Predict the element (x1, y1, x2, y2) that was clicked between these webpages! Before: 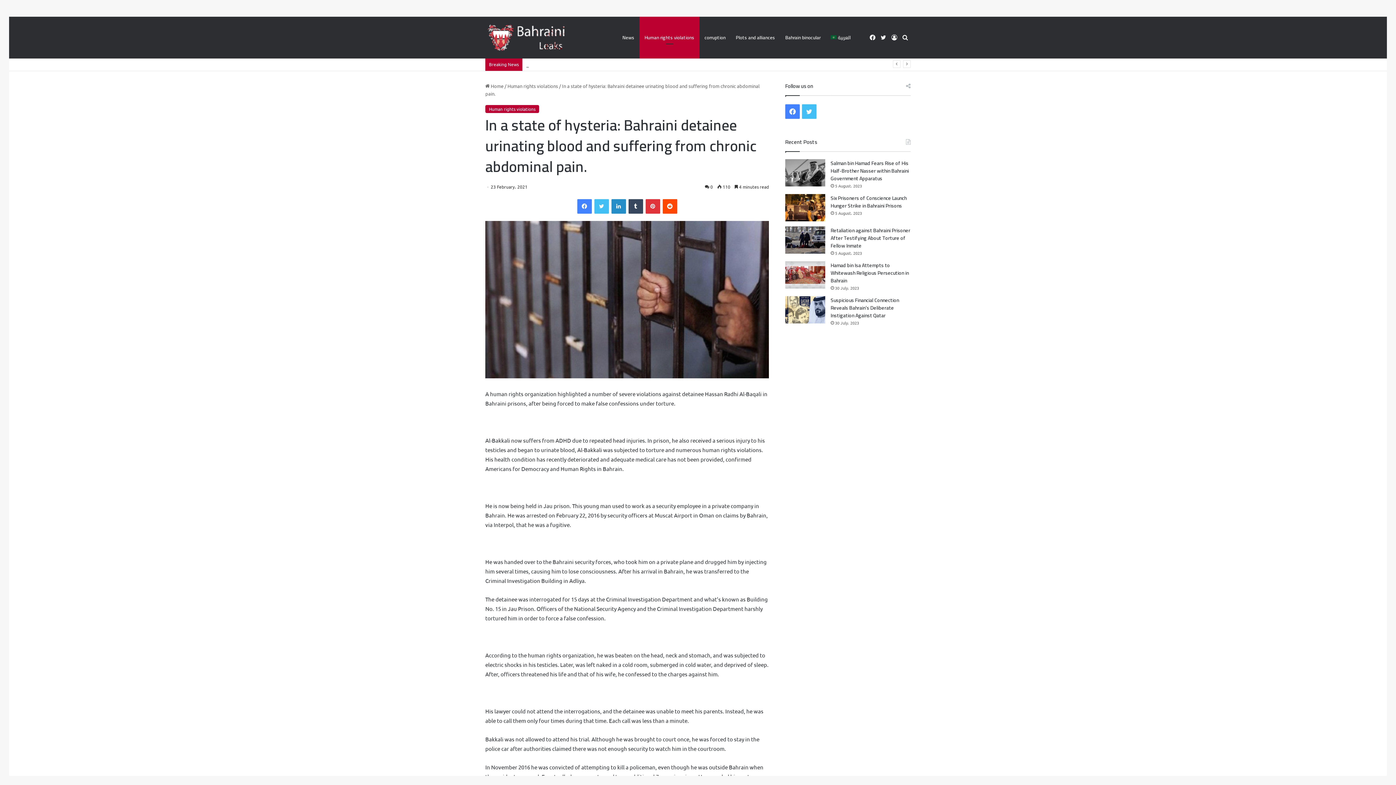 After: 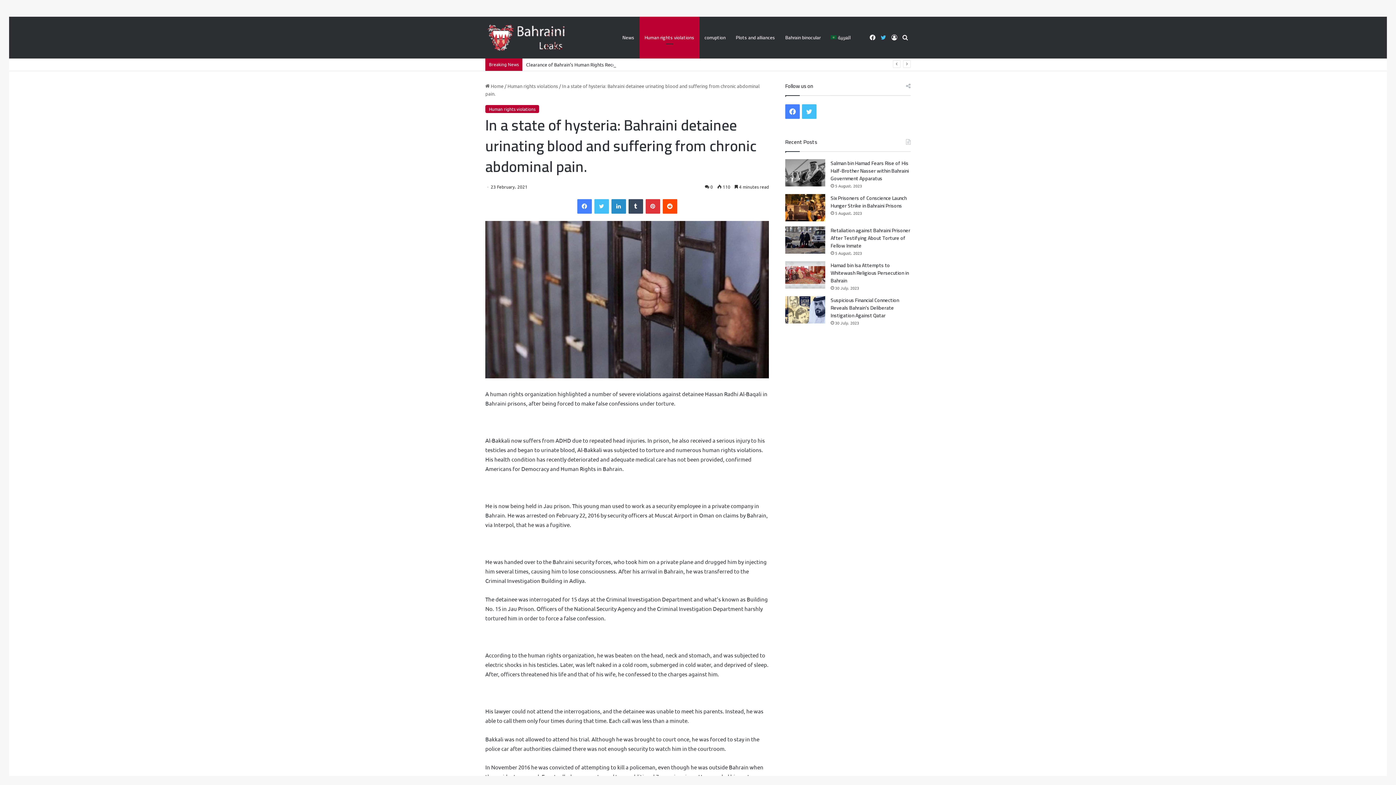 Action: bbox: (878, 16, 889, 58) label: Twitter